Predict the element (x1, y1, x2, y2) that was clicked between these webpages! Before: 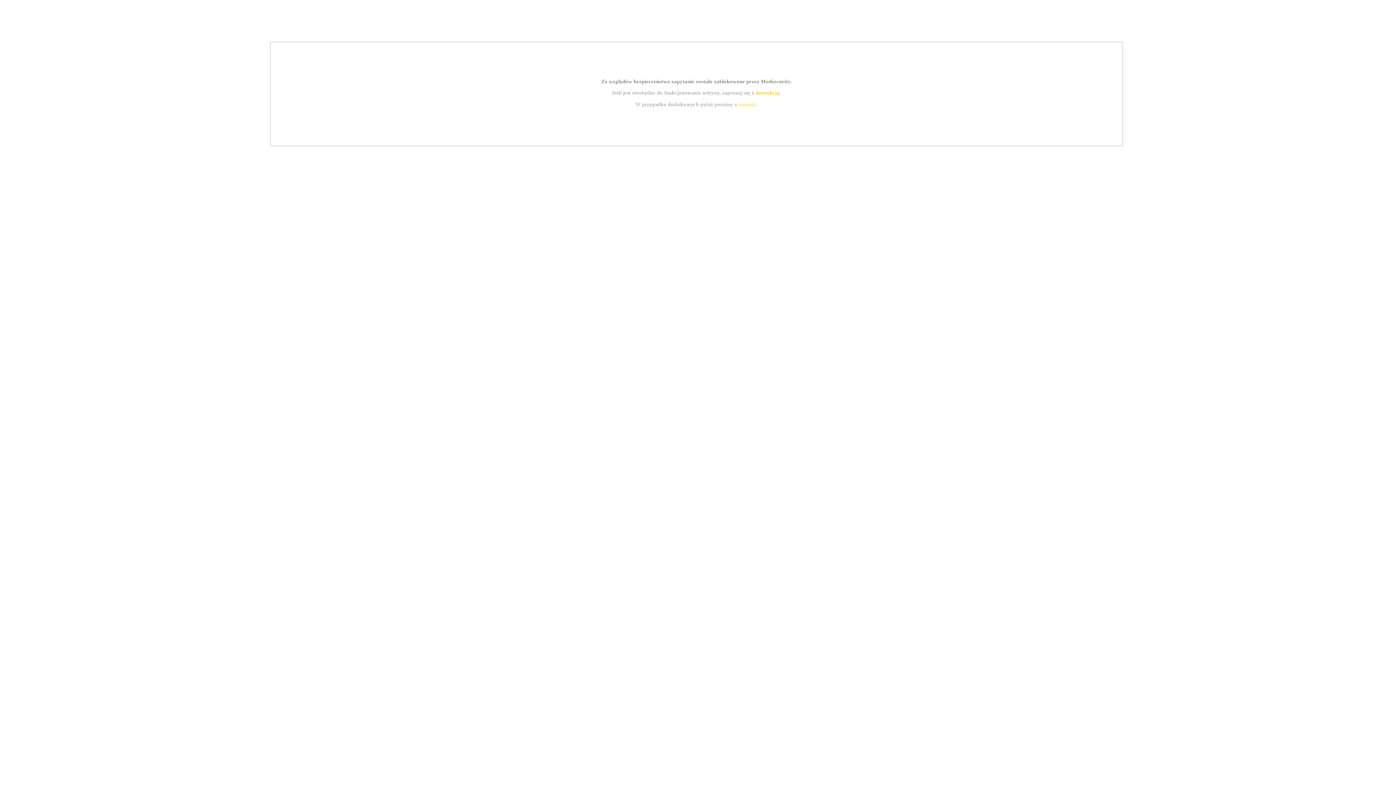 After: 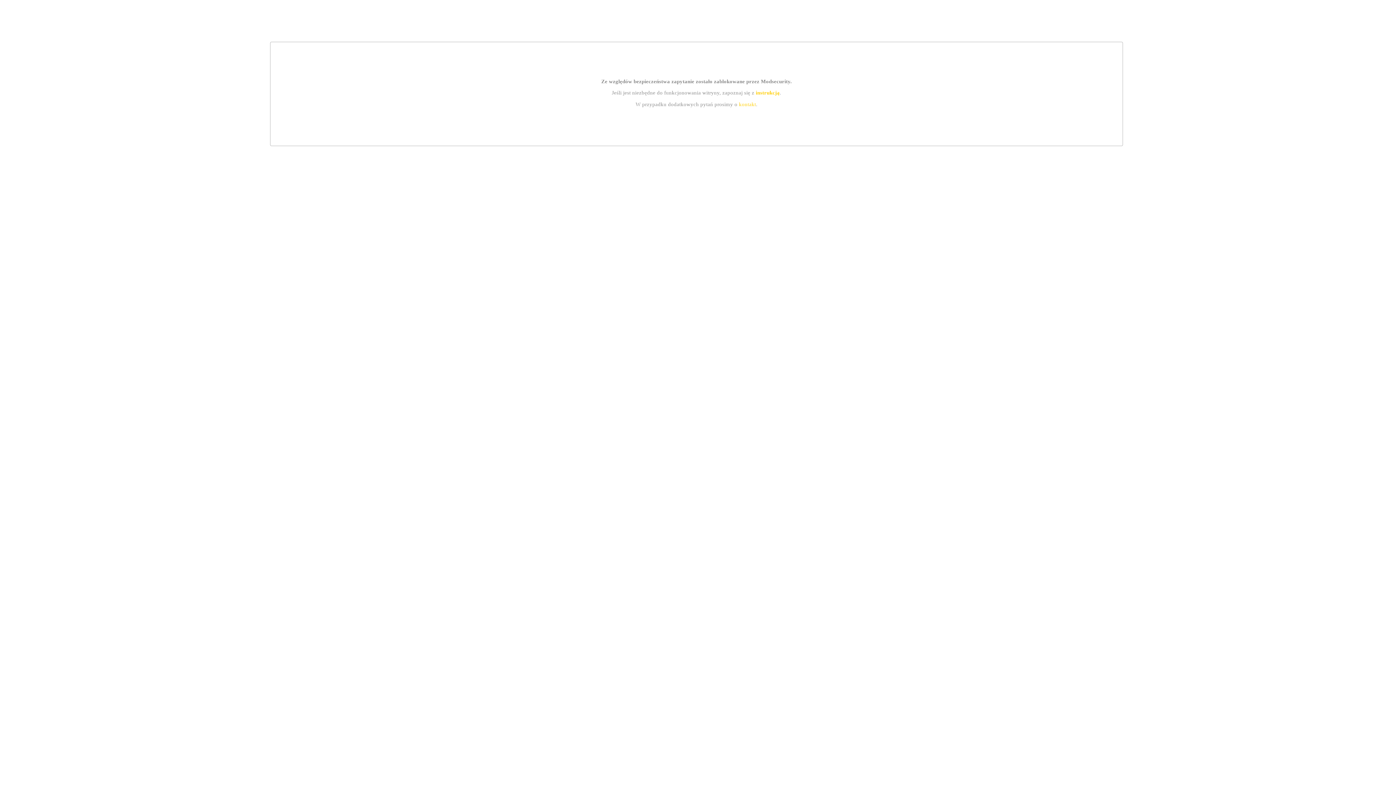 Action: label: instrukcją bbox: (755, 89, 779, 95)